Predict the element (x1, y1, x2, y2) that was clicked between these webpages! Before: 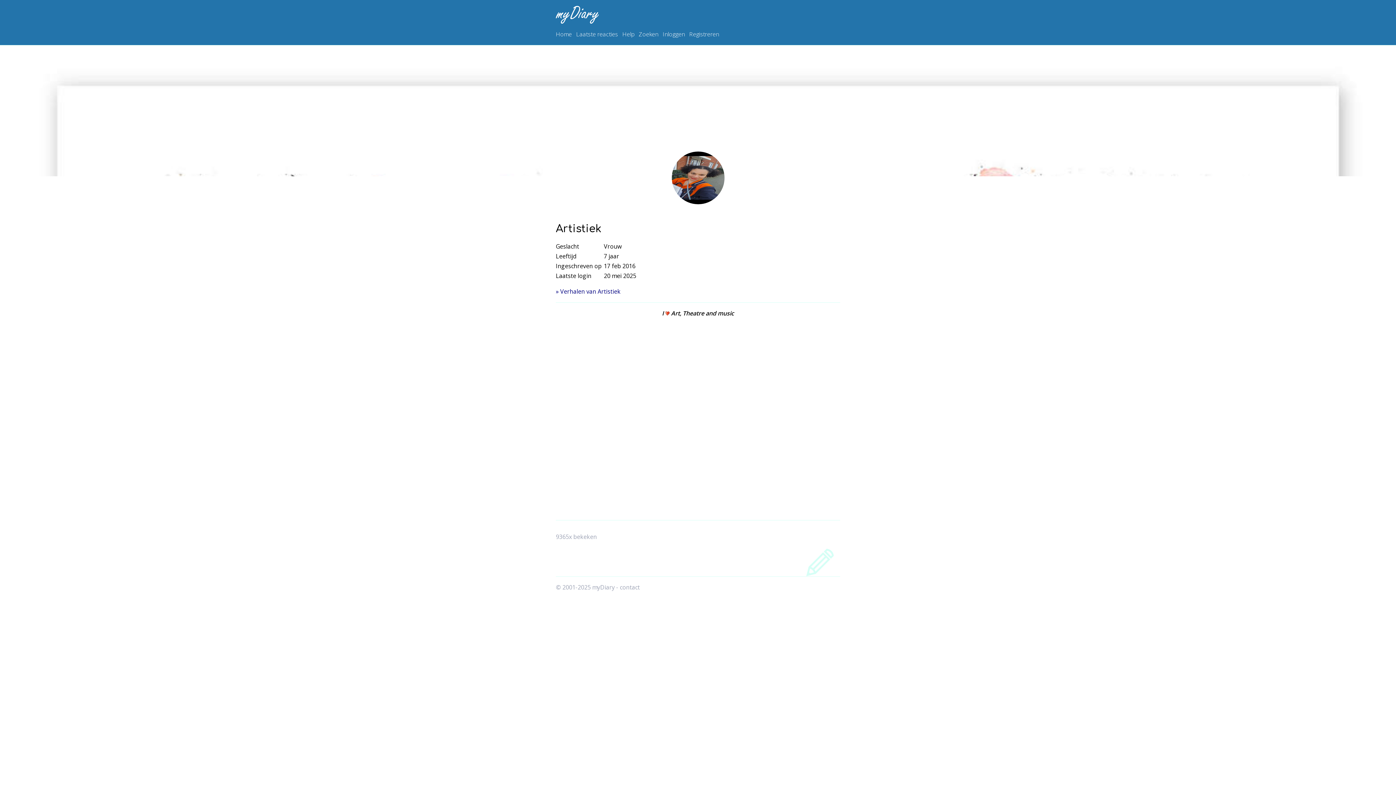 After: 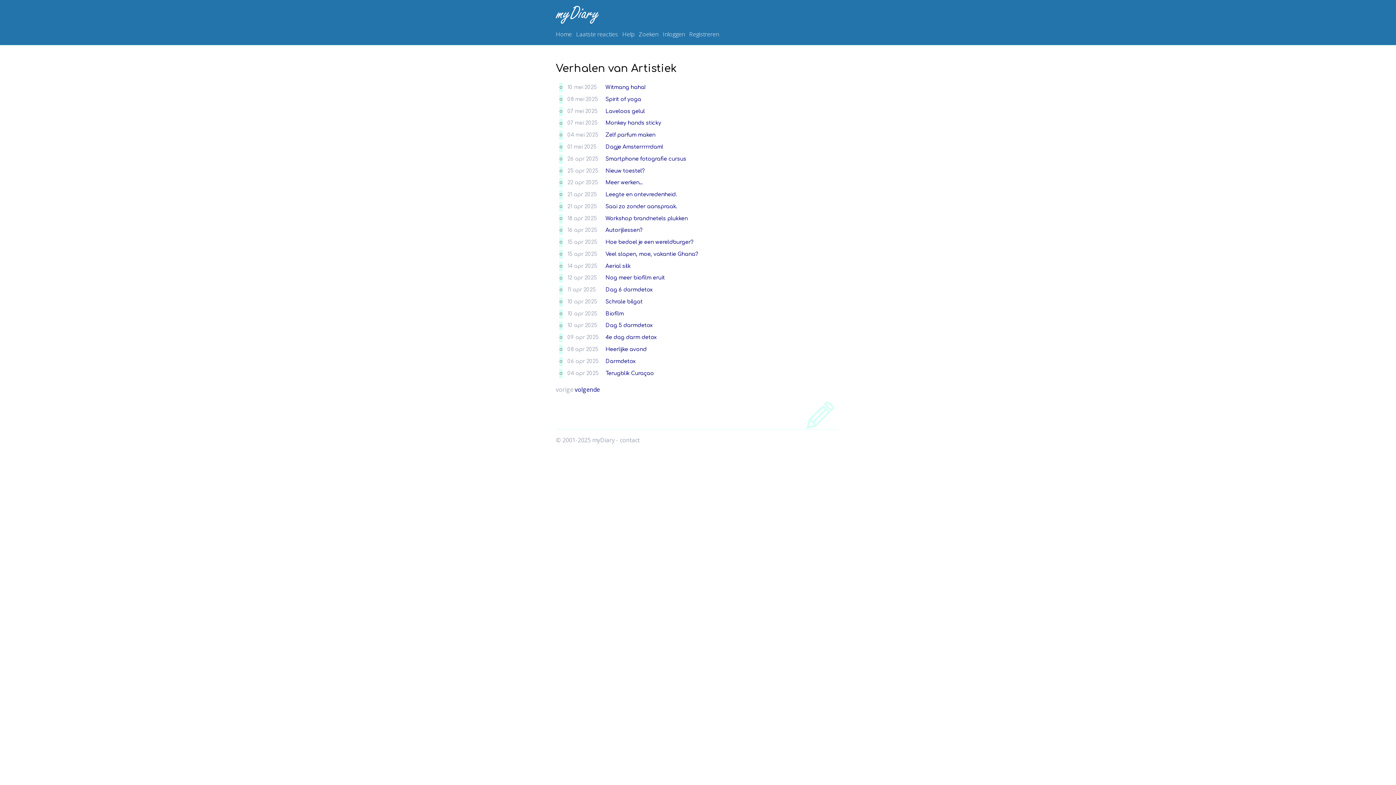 Action: label: » Verhalen van Artistiek bbox: (556, 287, 620, 295)